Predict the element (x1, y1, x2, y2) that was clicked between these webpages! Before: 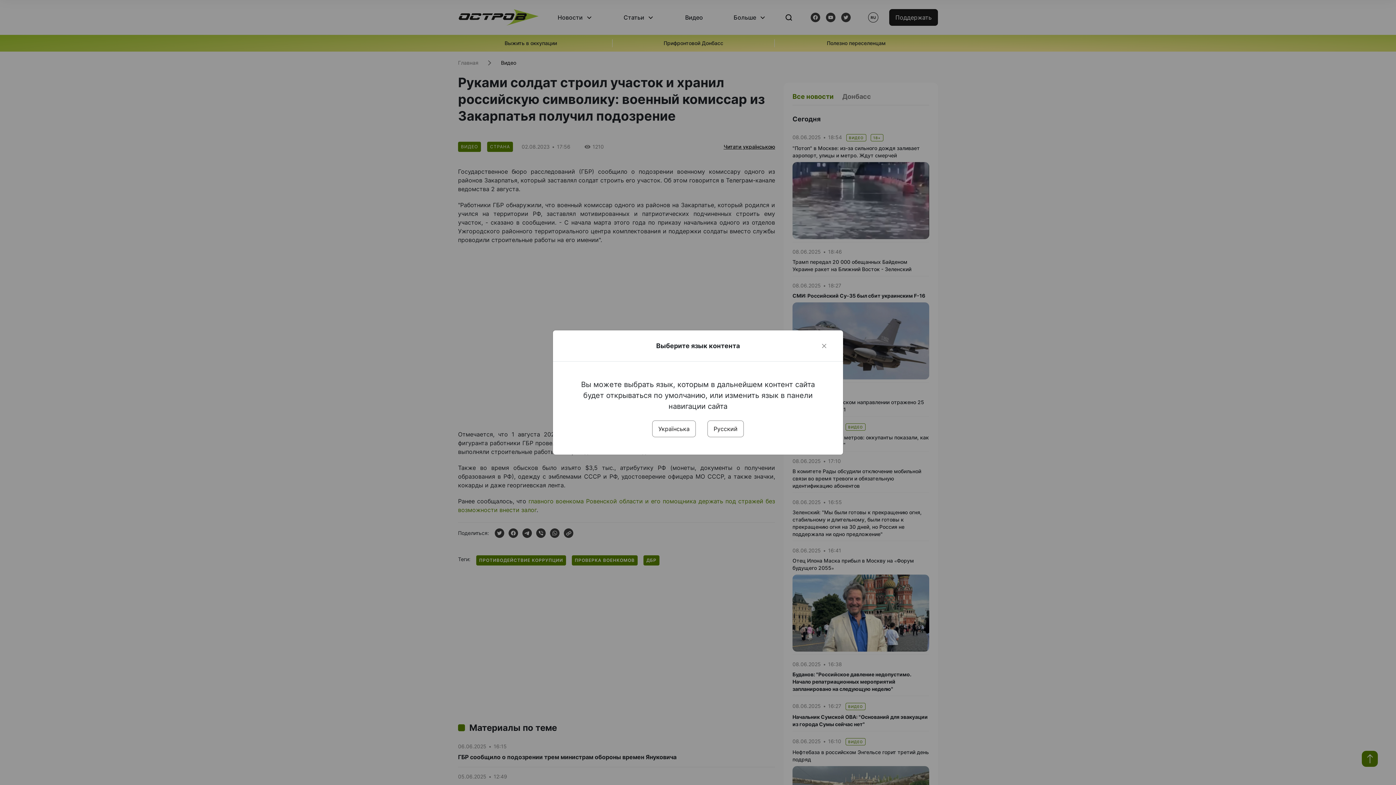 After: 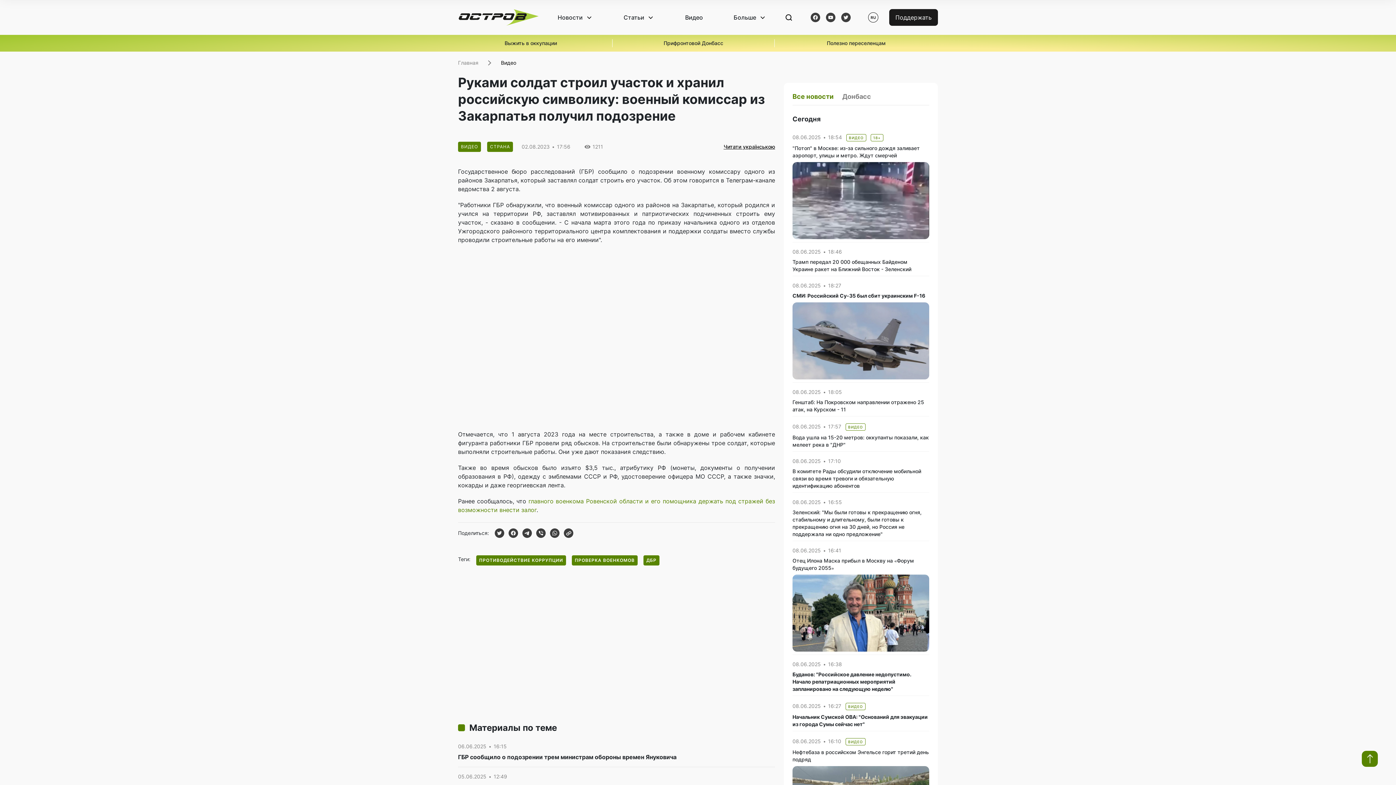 Action: bbox: (707, 420, 744, 437) label: Русский